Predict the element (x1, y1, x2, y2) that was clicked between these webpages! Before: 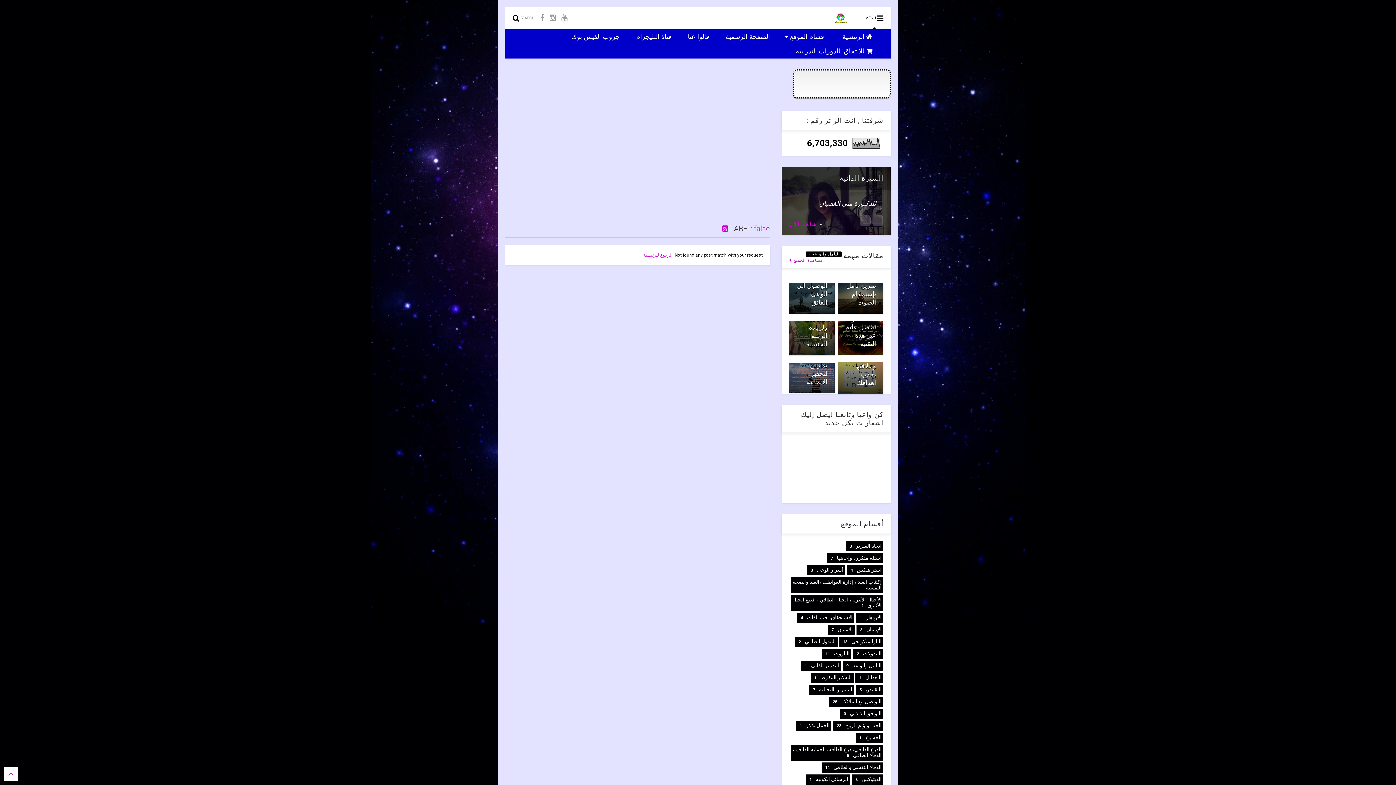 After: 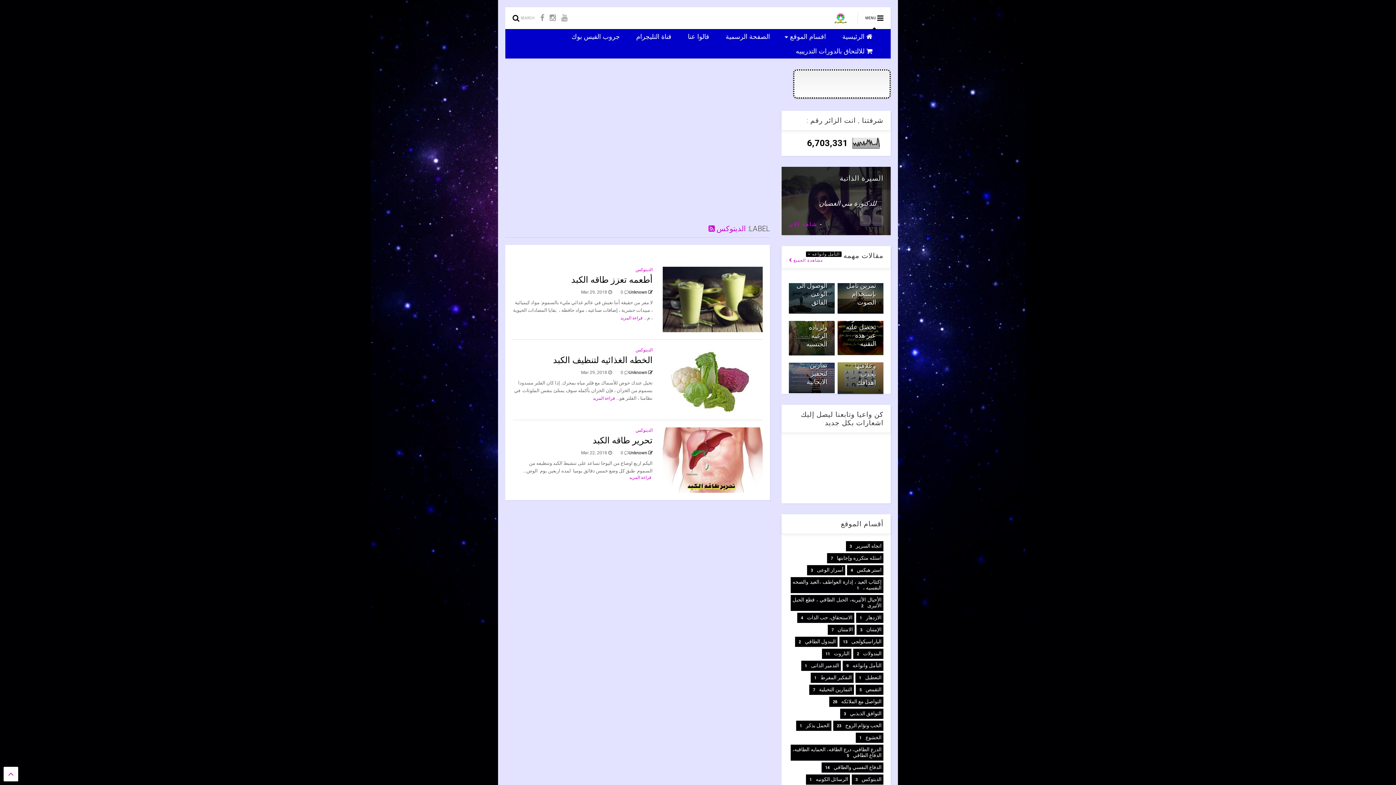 Action: bbox: (861, 776, 881, 782) label: الديتوكس